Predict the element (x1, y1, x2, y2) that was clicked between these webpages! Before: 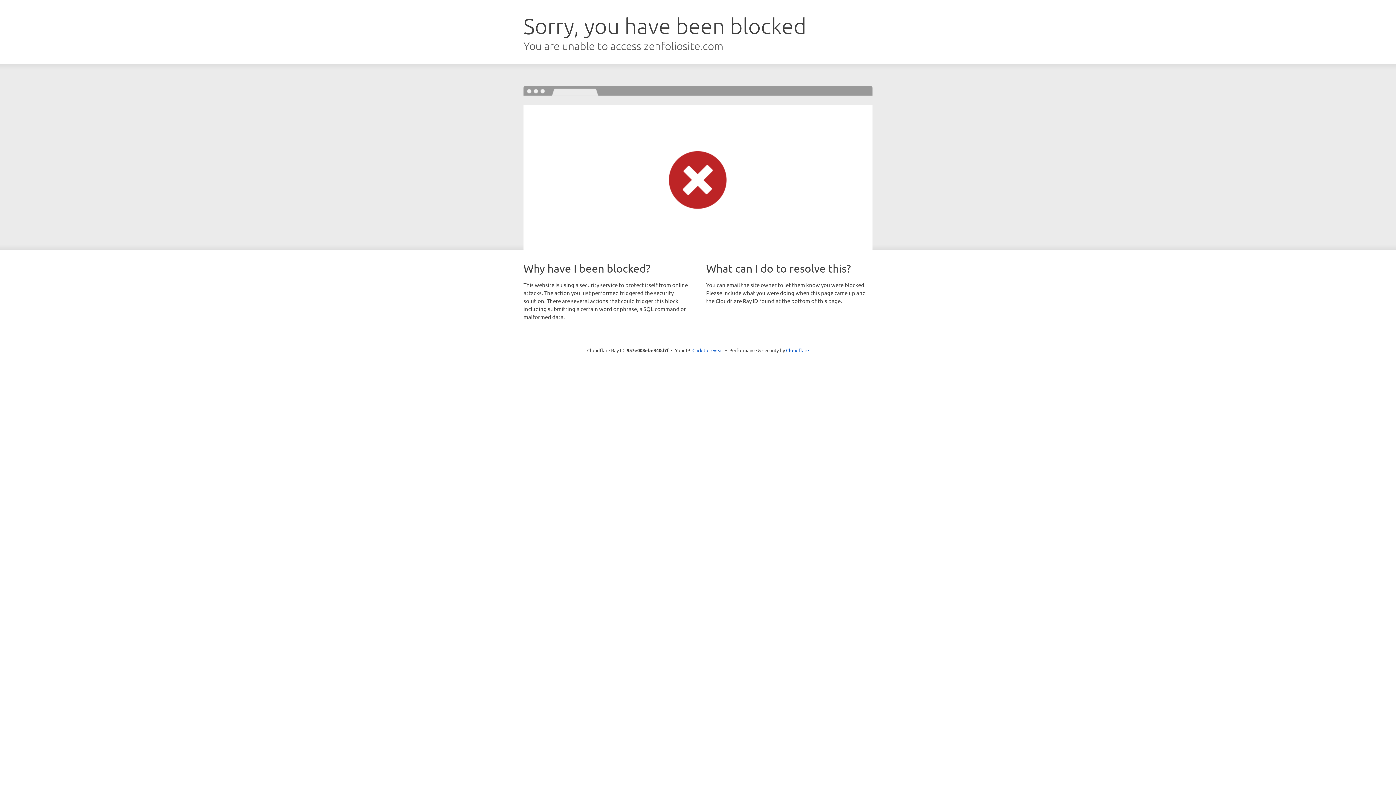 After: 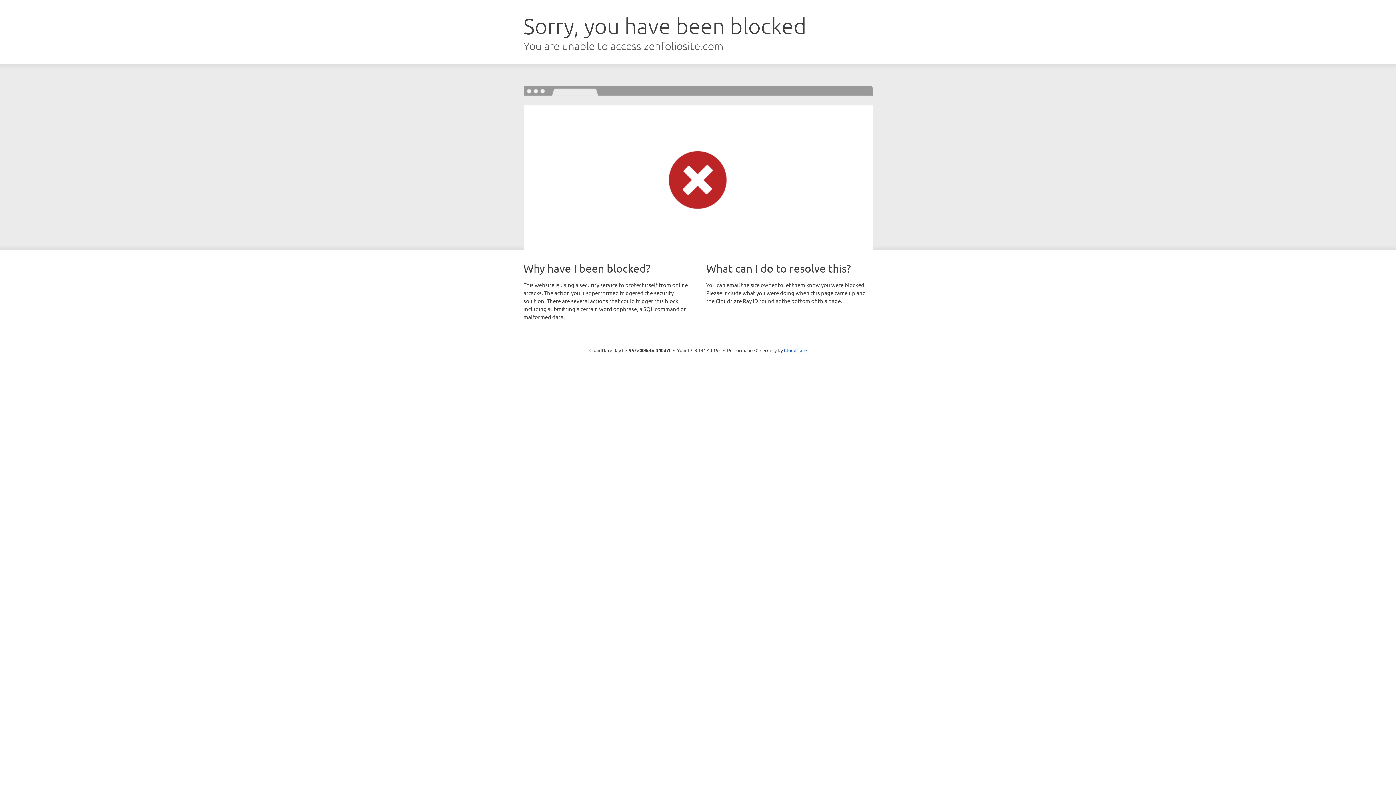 Action: bbox: (692, 346, 723, 353) label: Click to reveal